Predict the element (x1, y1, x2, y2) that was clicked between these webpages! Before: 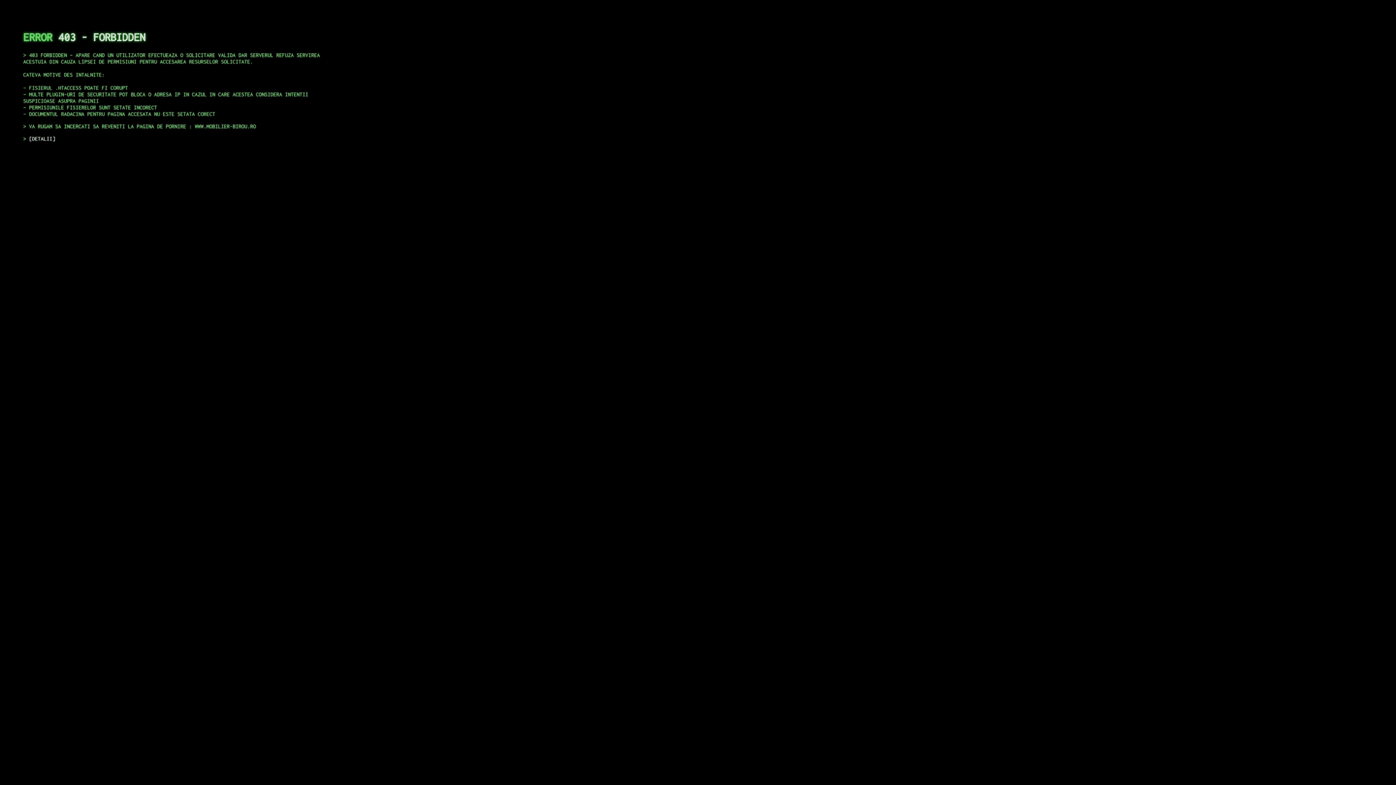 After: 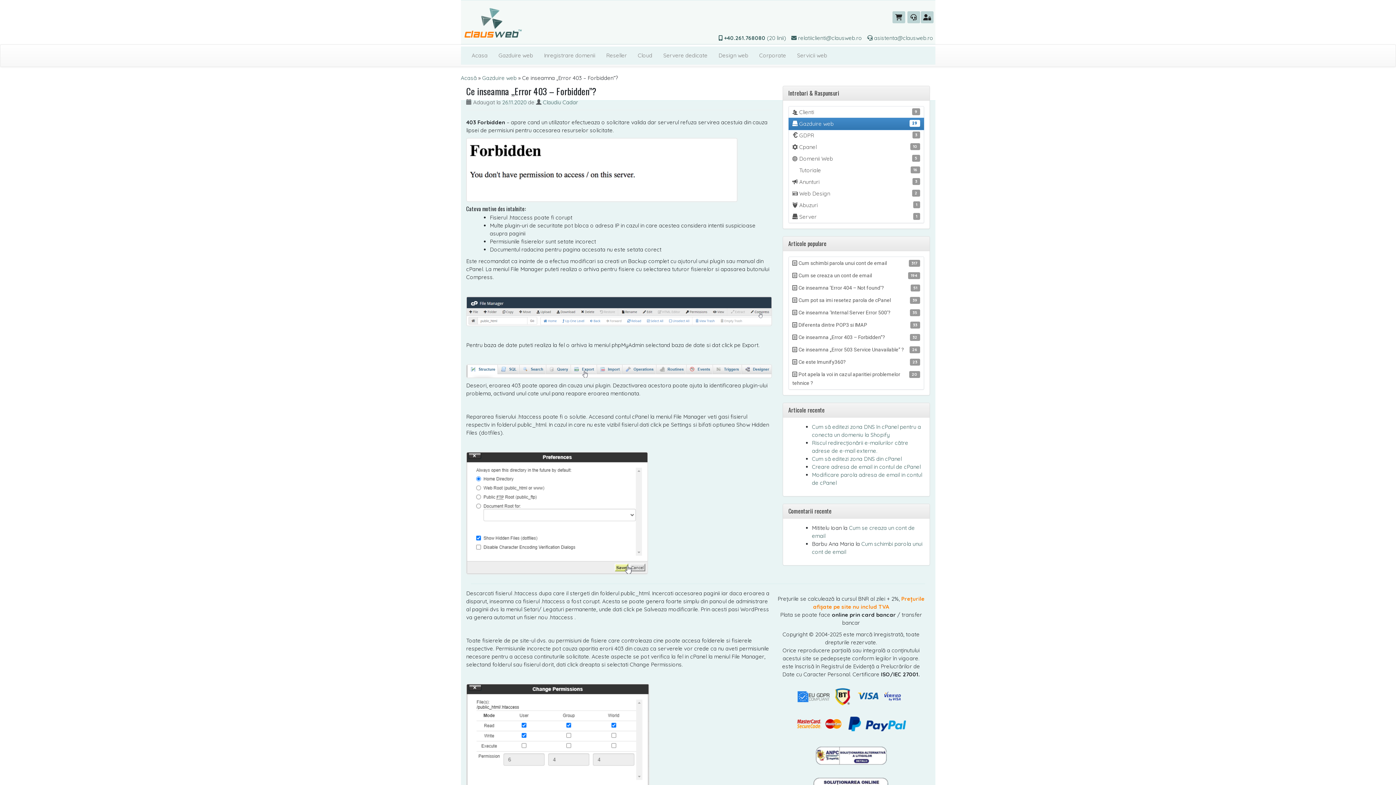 Action: label: DETALII bbox: (29, 135, 55, 141)